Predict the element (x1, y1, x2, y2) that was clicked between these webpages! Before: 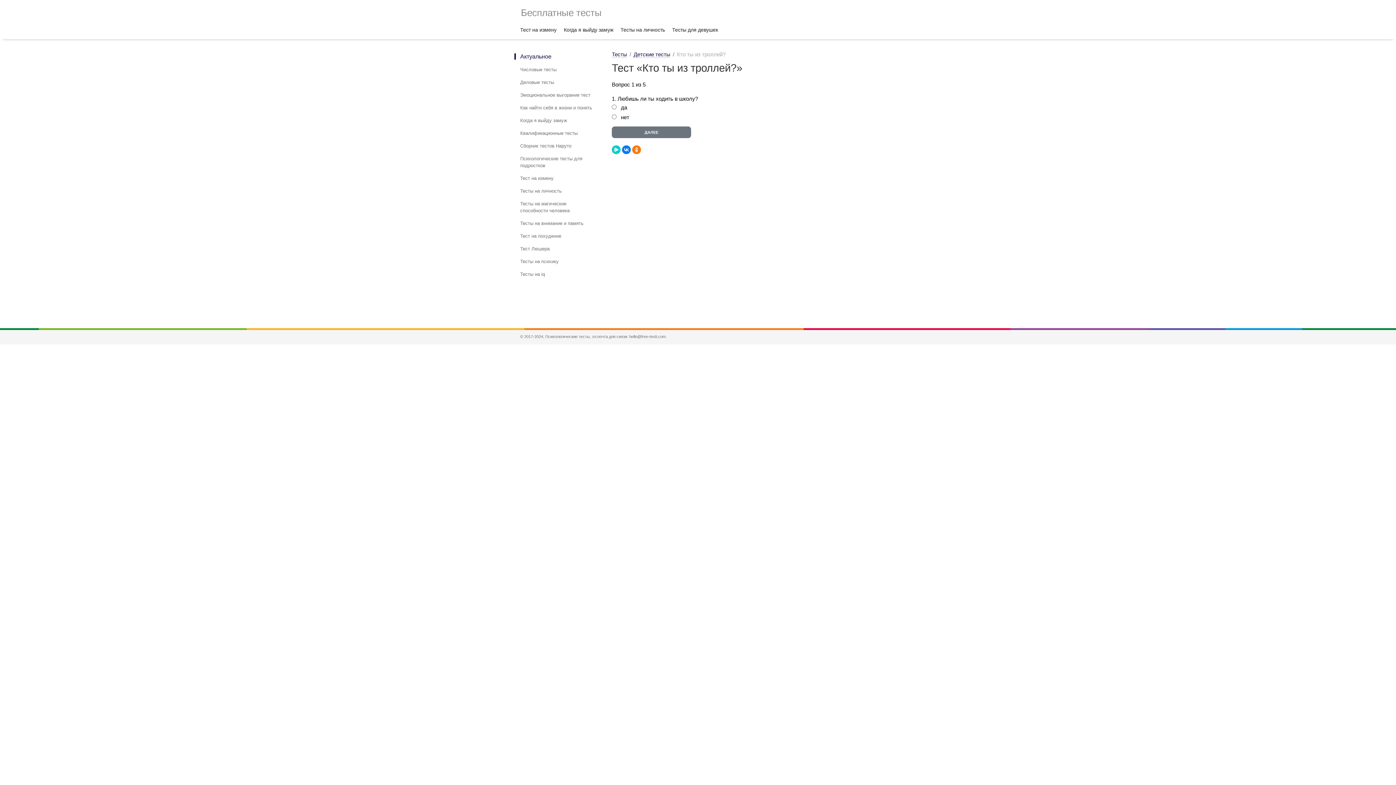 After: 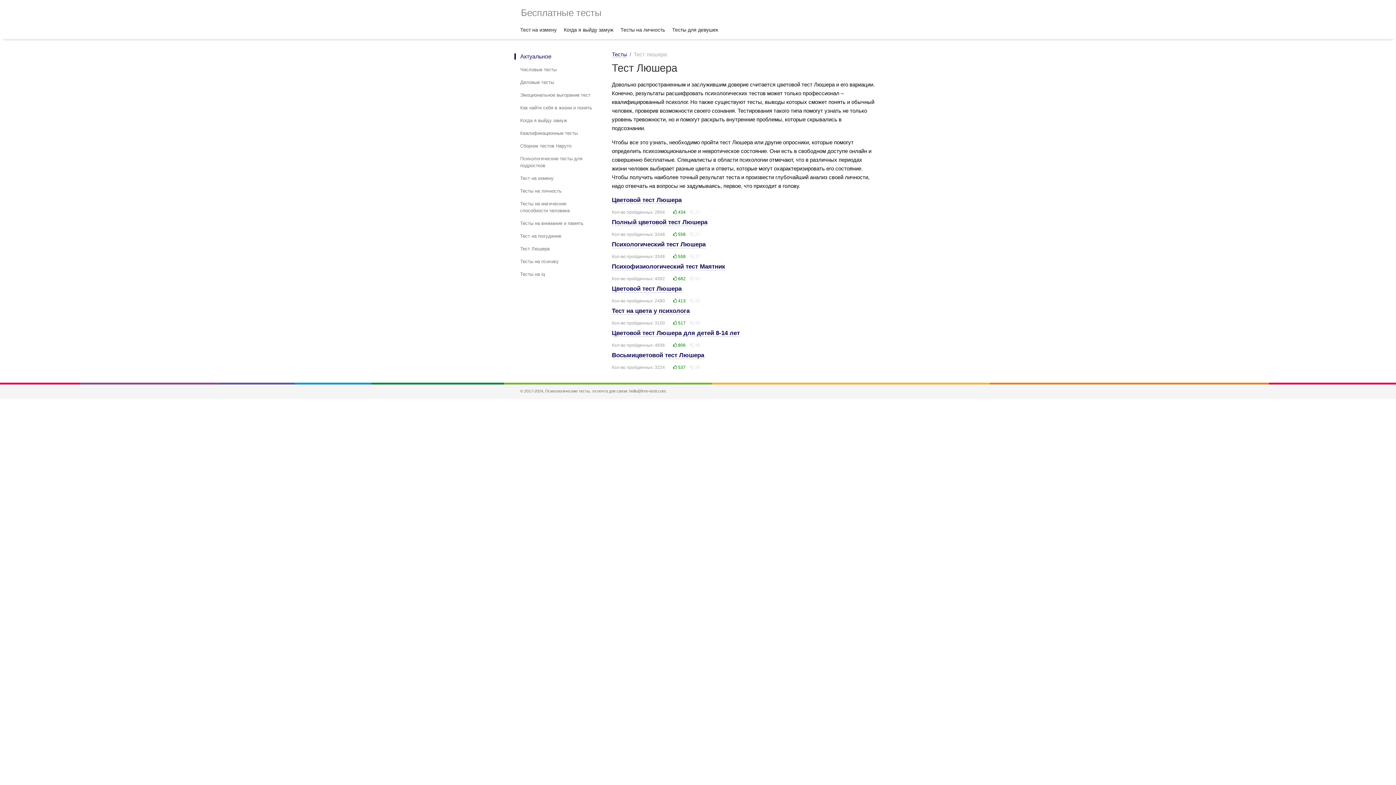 Action: bbox: (520, 242, 593, 255) label: Тест Люшера